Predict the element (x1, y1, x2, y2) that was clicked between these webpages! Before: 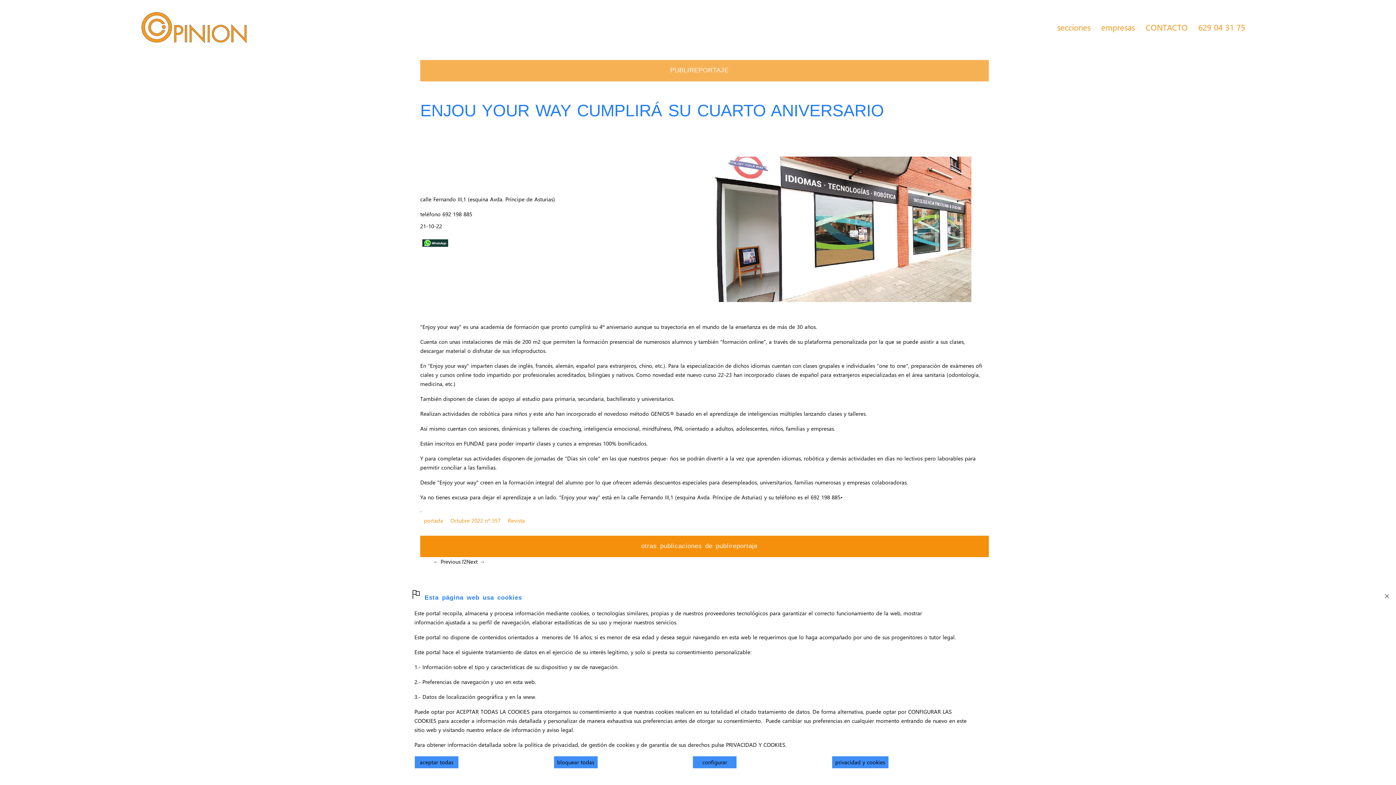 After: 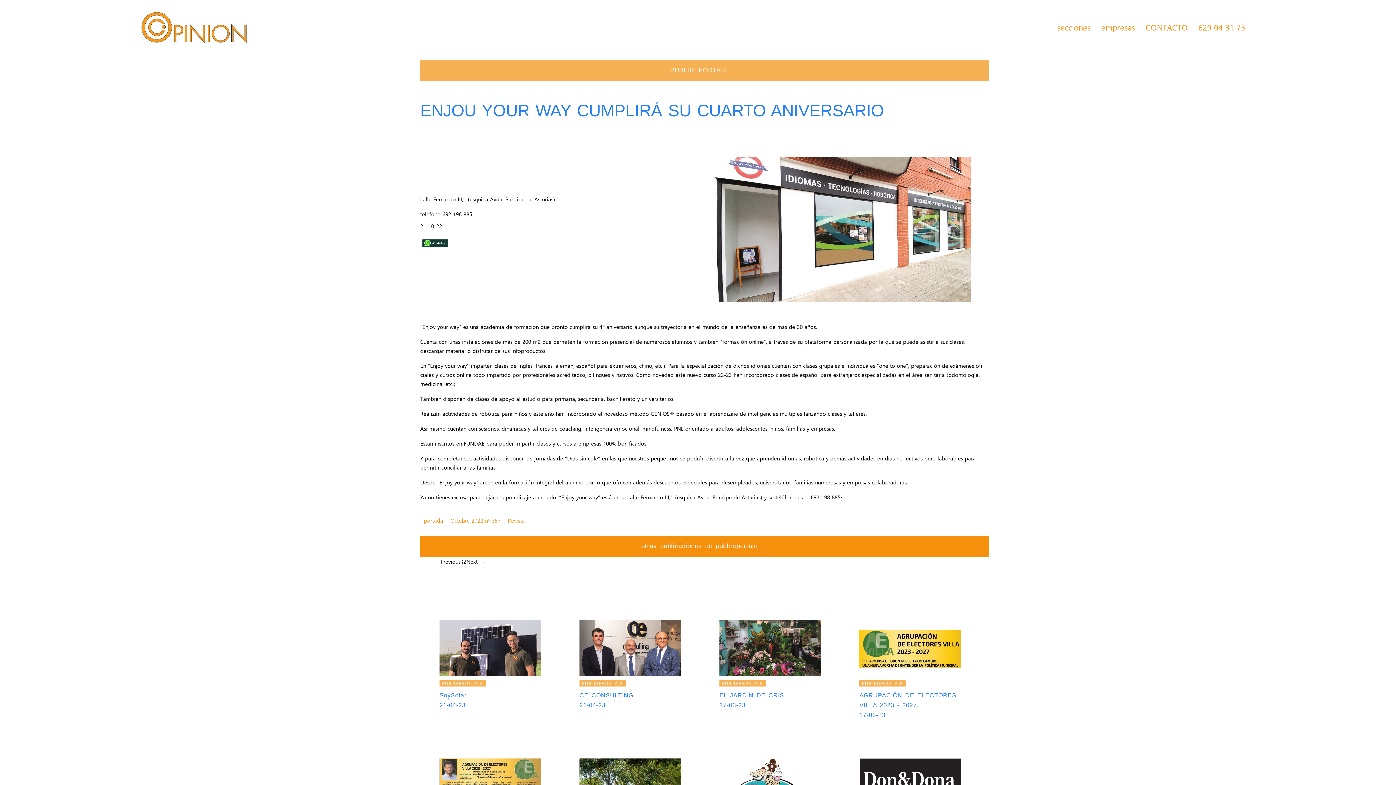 Action: bbox: (414, 756, 458, 768) label: aceptar todas